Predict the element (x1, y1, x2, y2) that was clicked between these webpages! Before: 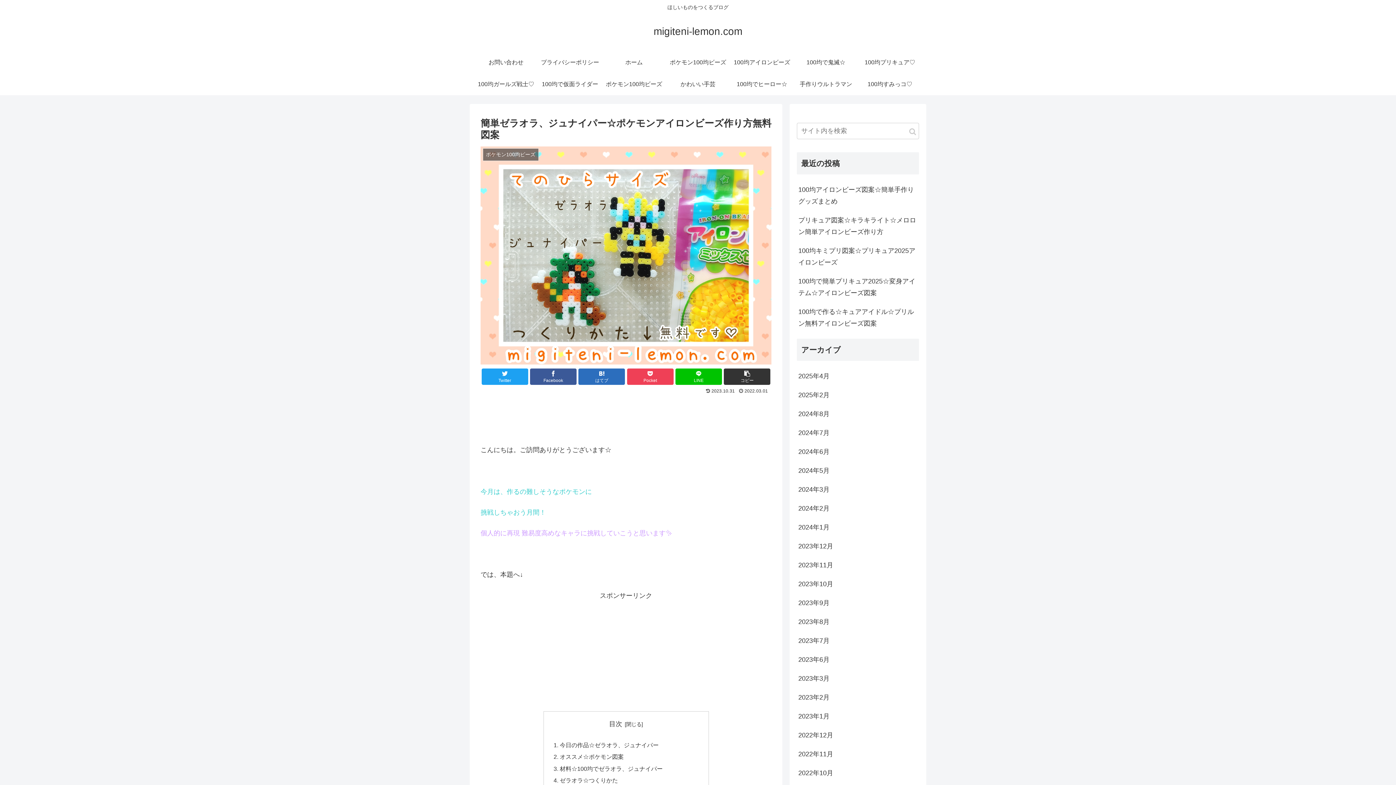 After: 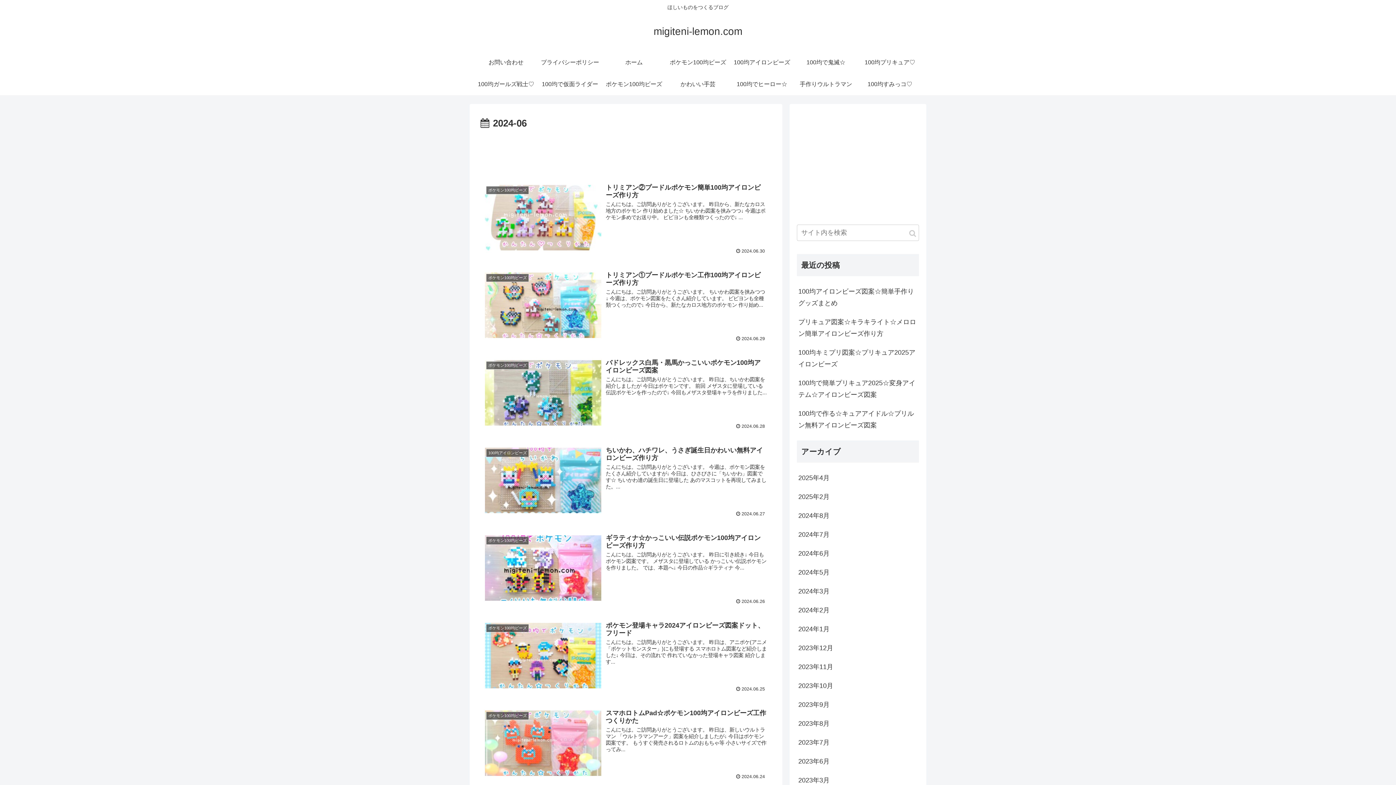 Action: label: 2024年6月 bbox: (797, 442, 919, 461)